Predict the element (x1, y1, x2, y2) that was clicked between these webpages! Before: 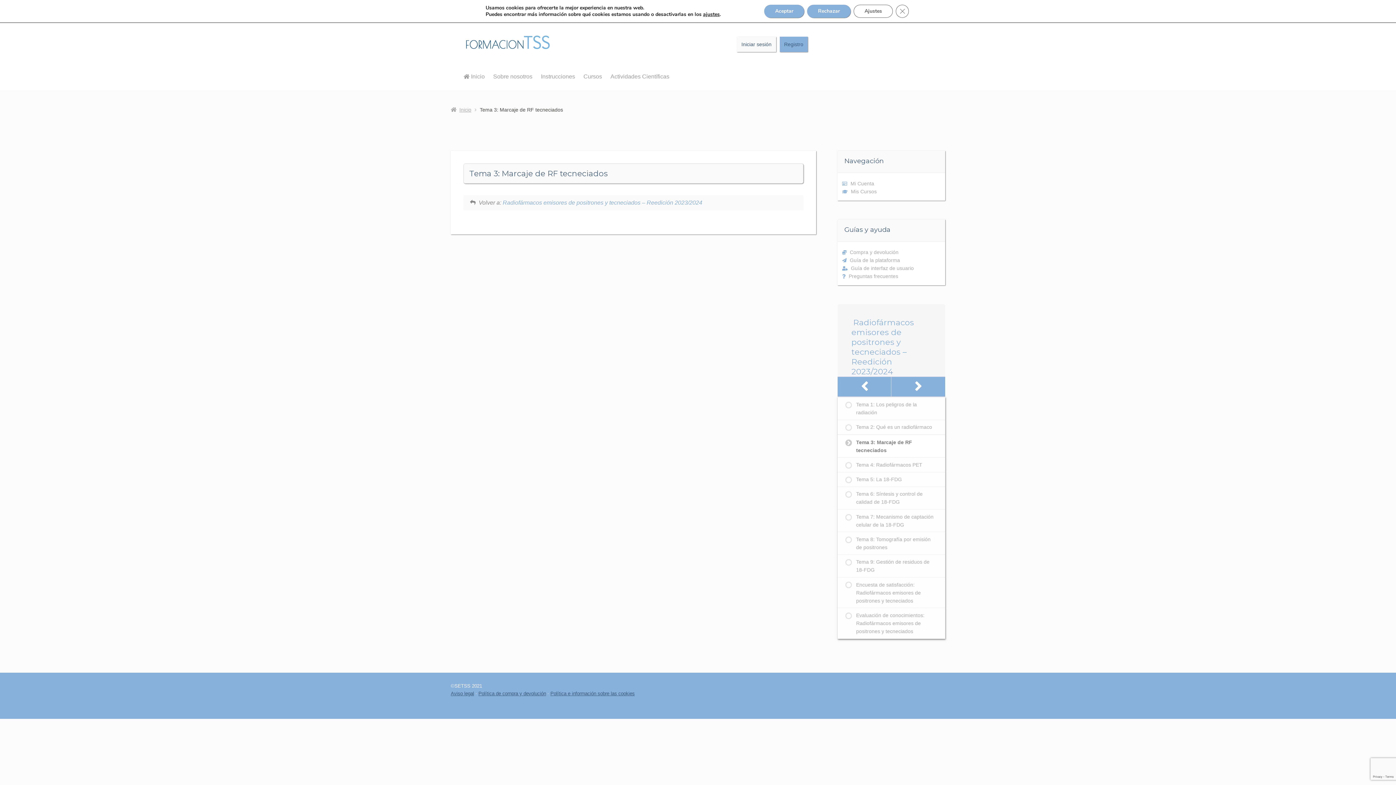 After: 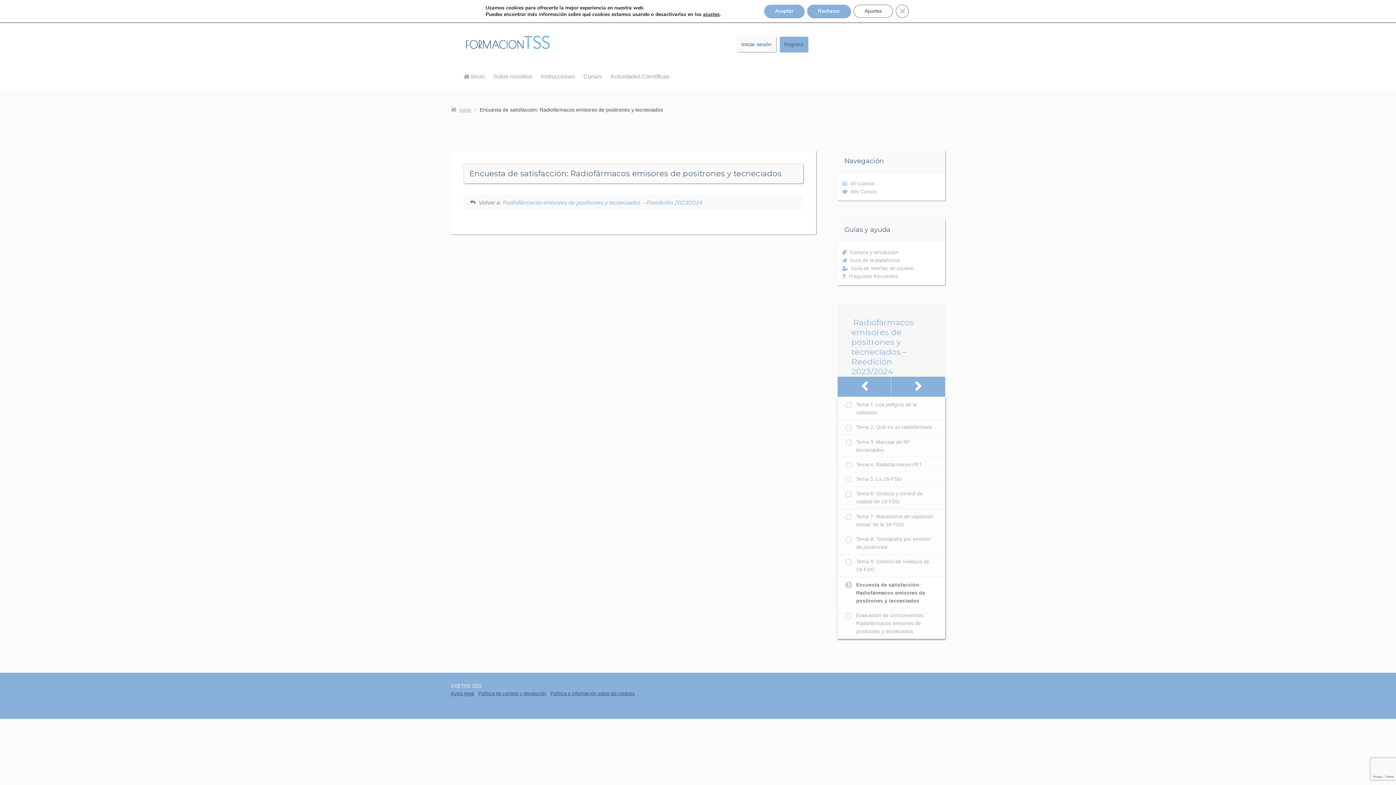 Action: bbox: (837, 577, 945, 608) label: Encuesta de satisfacción: Radiofármacos emisores de positrones y tecneciados